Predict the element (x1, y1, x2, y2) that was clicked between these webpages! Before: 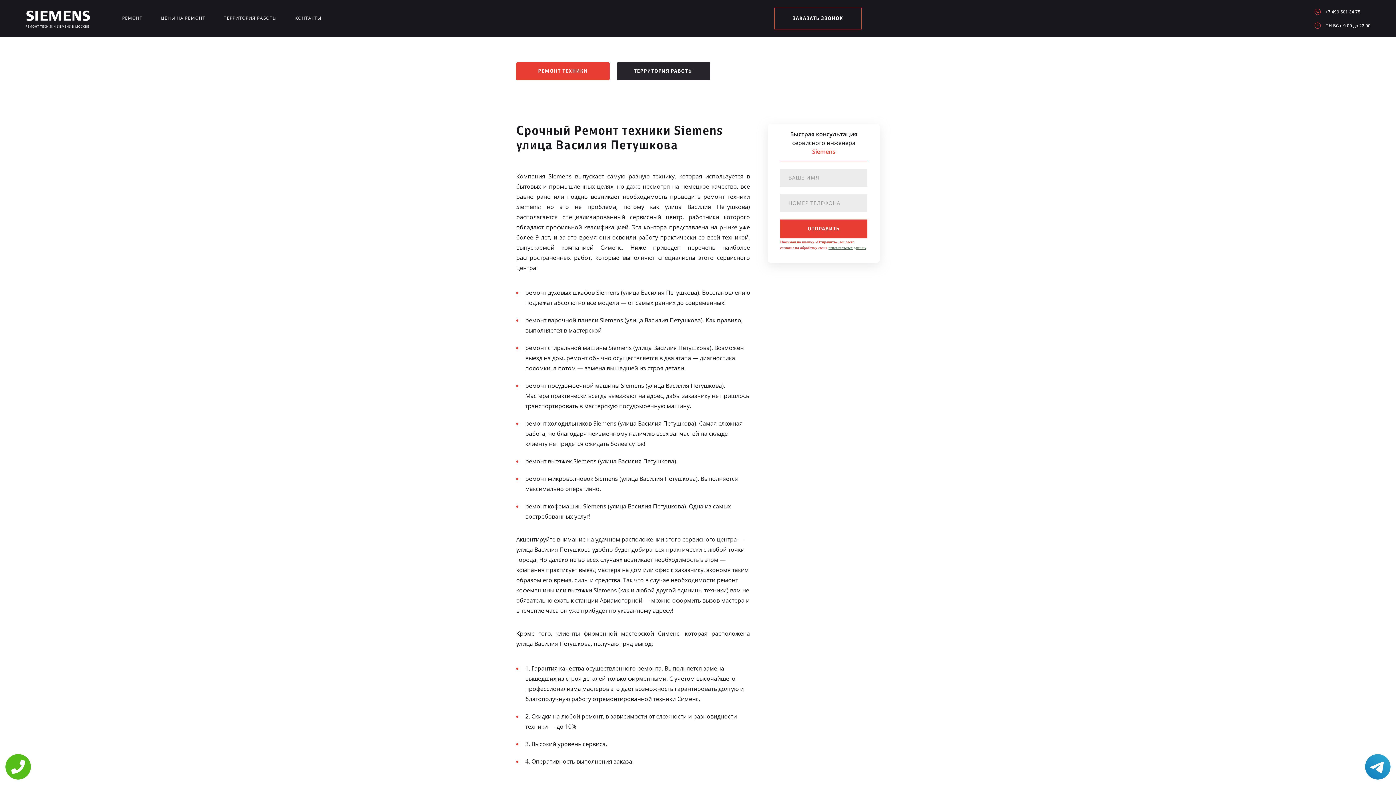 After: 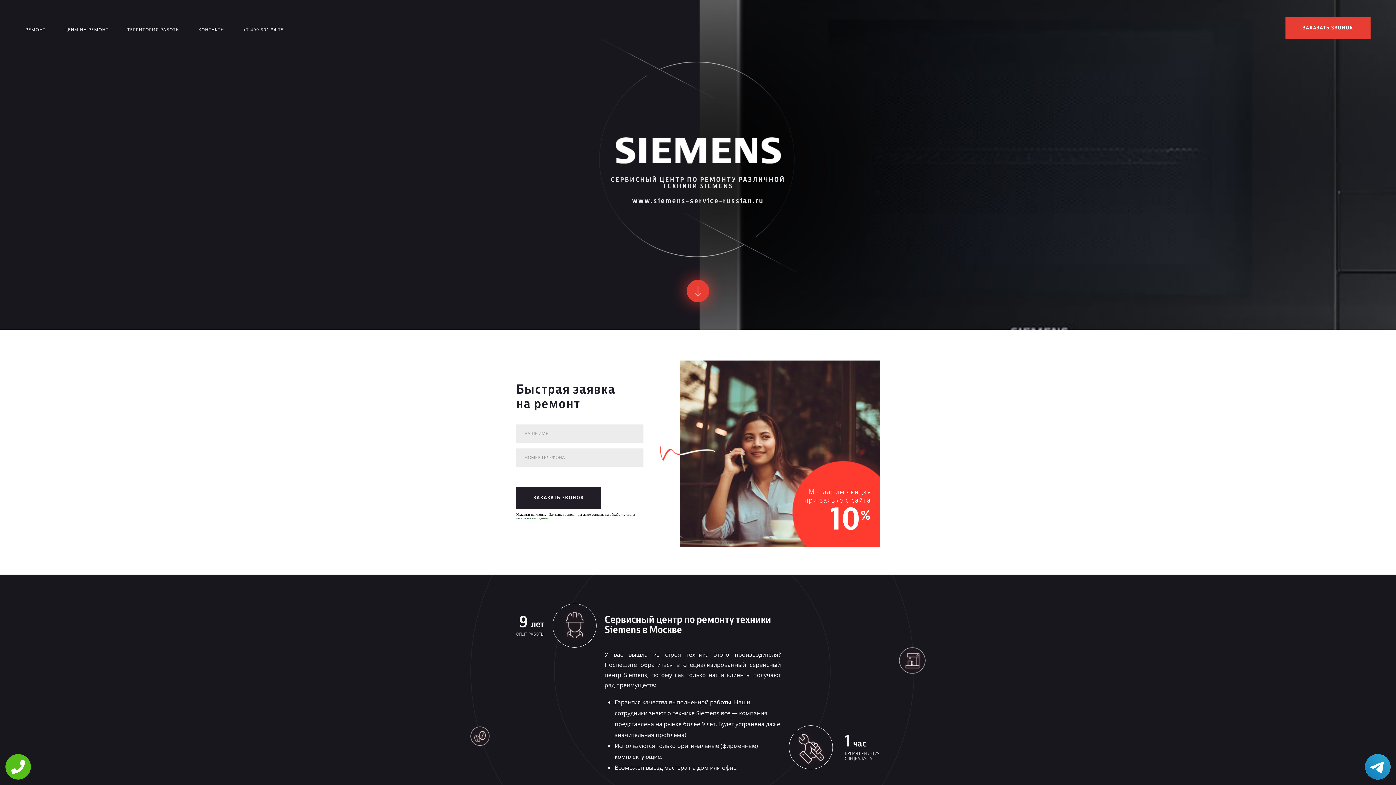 Action: bbox: (25, 9, 102, 23) label: РЕМОНТ ТЕХНИКИ SIEMENS В МОСКВЕ